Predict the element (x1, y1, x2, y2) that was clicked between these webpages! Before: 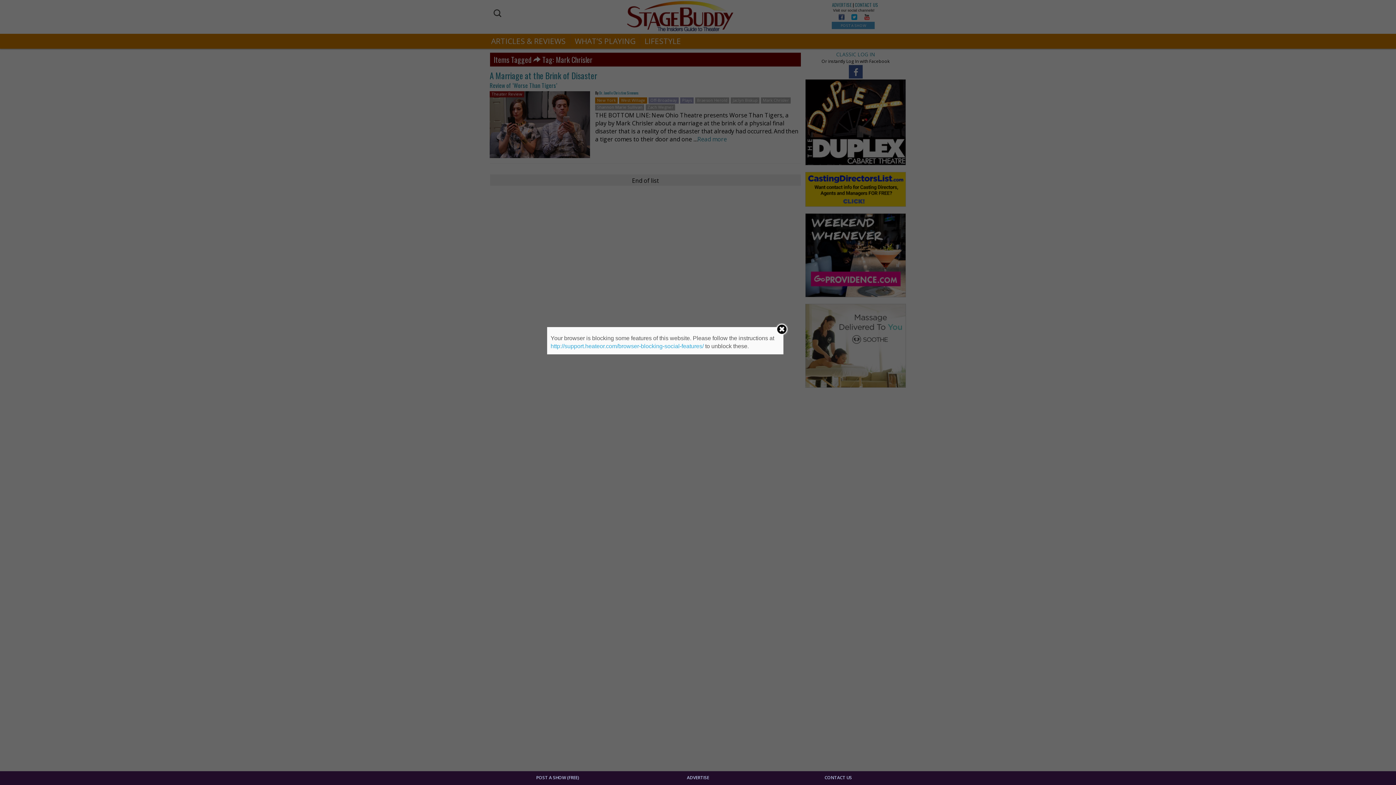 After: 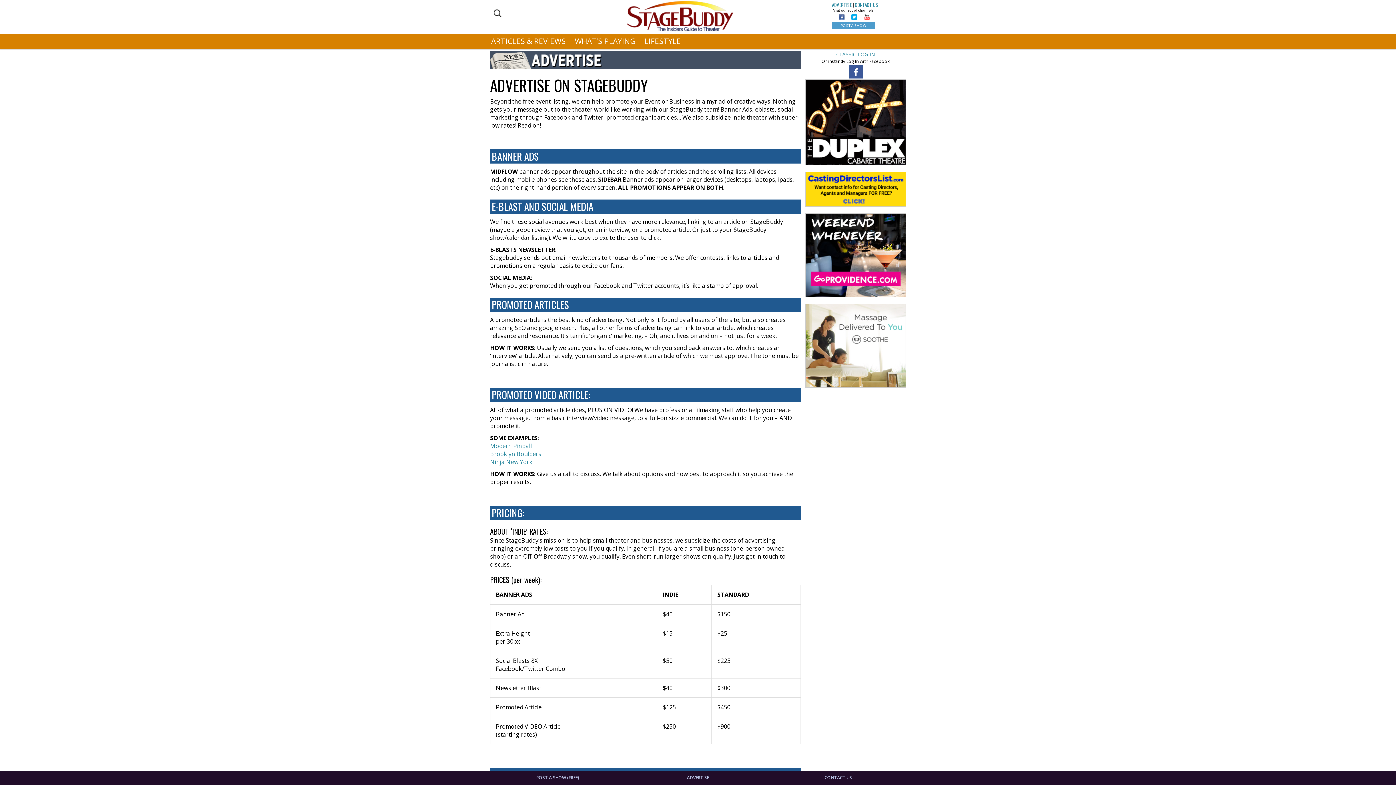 Action: bbox: (630, 774, 765, 781) label: ADVERTISE